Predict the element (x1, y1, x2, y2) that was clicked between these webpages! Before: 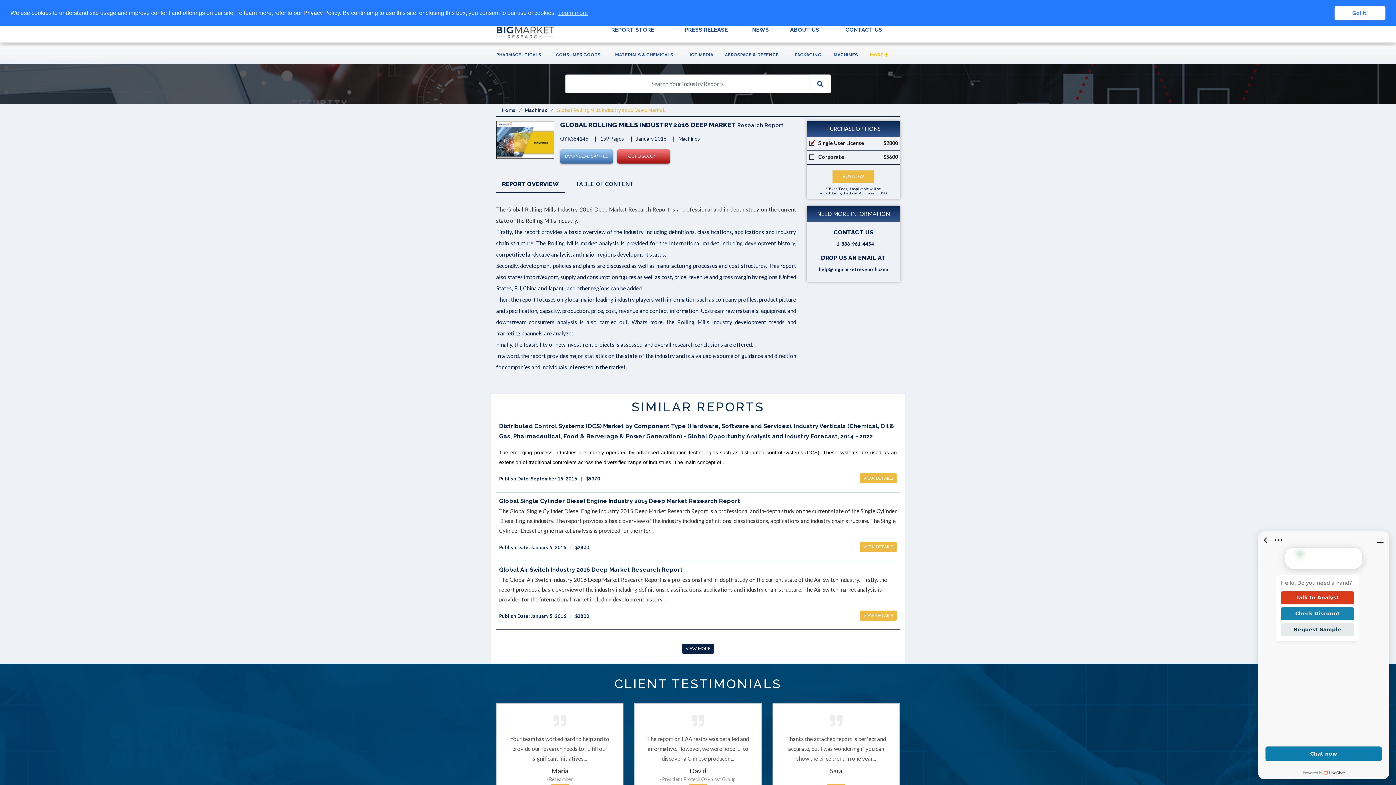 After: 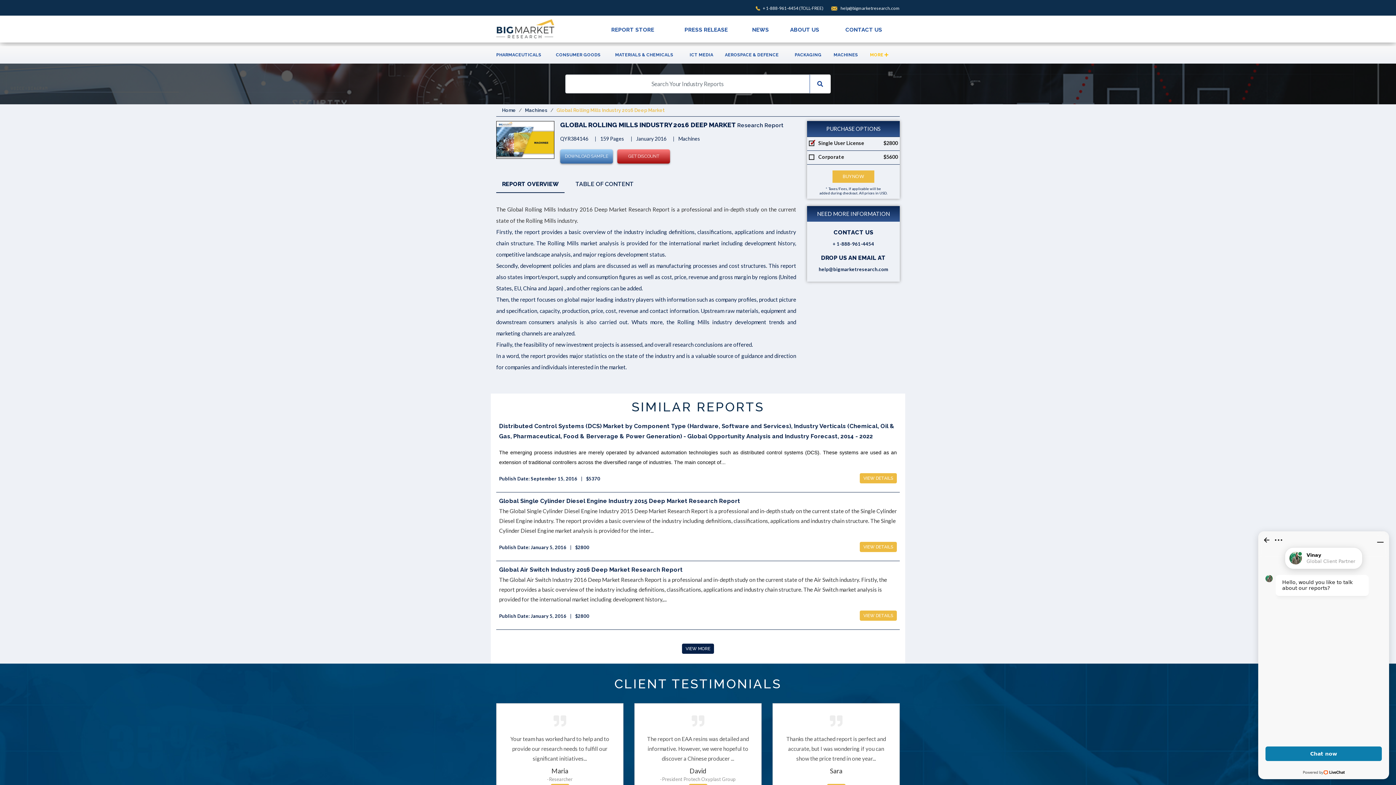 Action: label: dismiss cookie message bbox: (1334, 5, 1385, 20)